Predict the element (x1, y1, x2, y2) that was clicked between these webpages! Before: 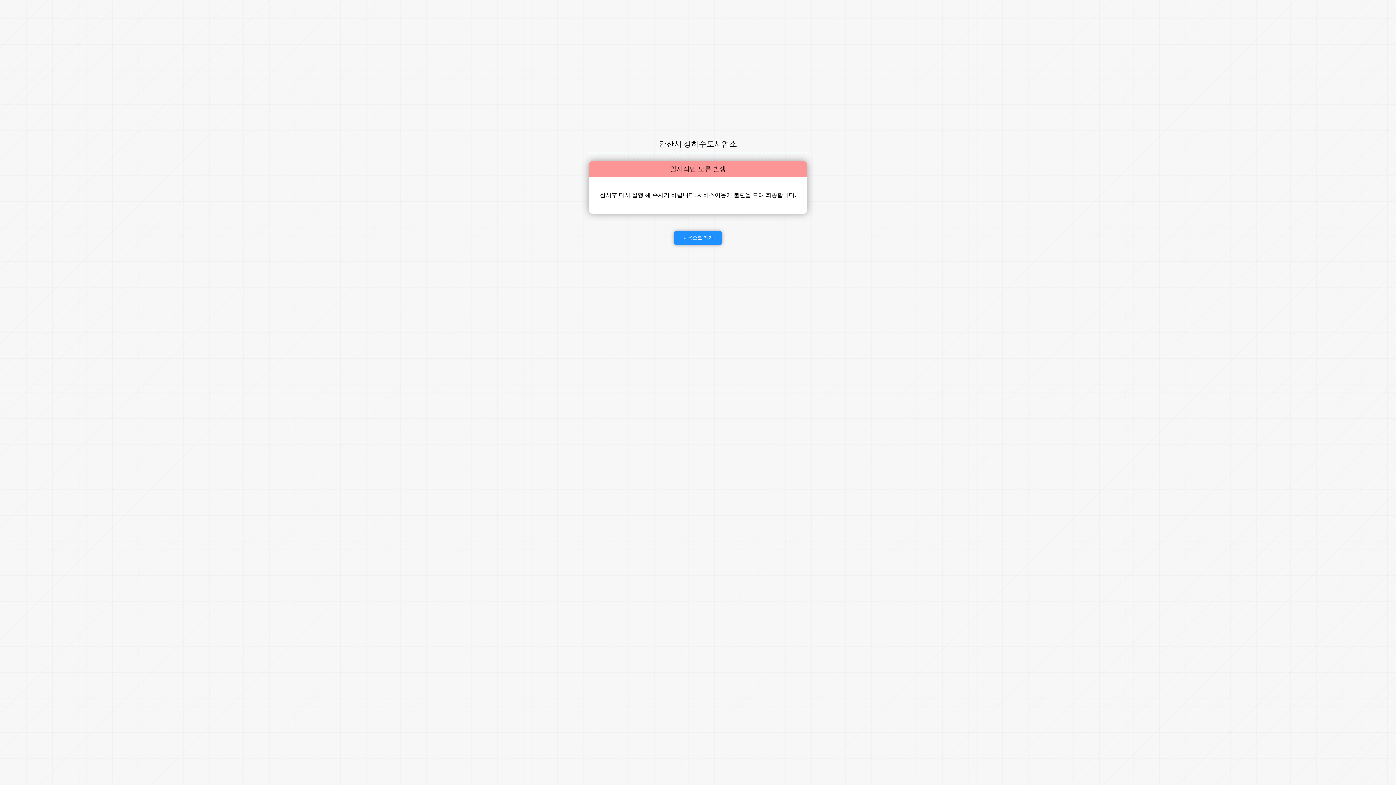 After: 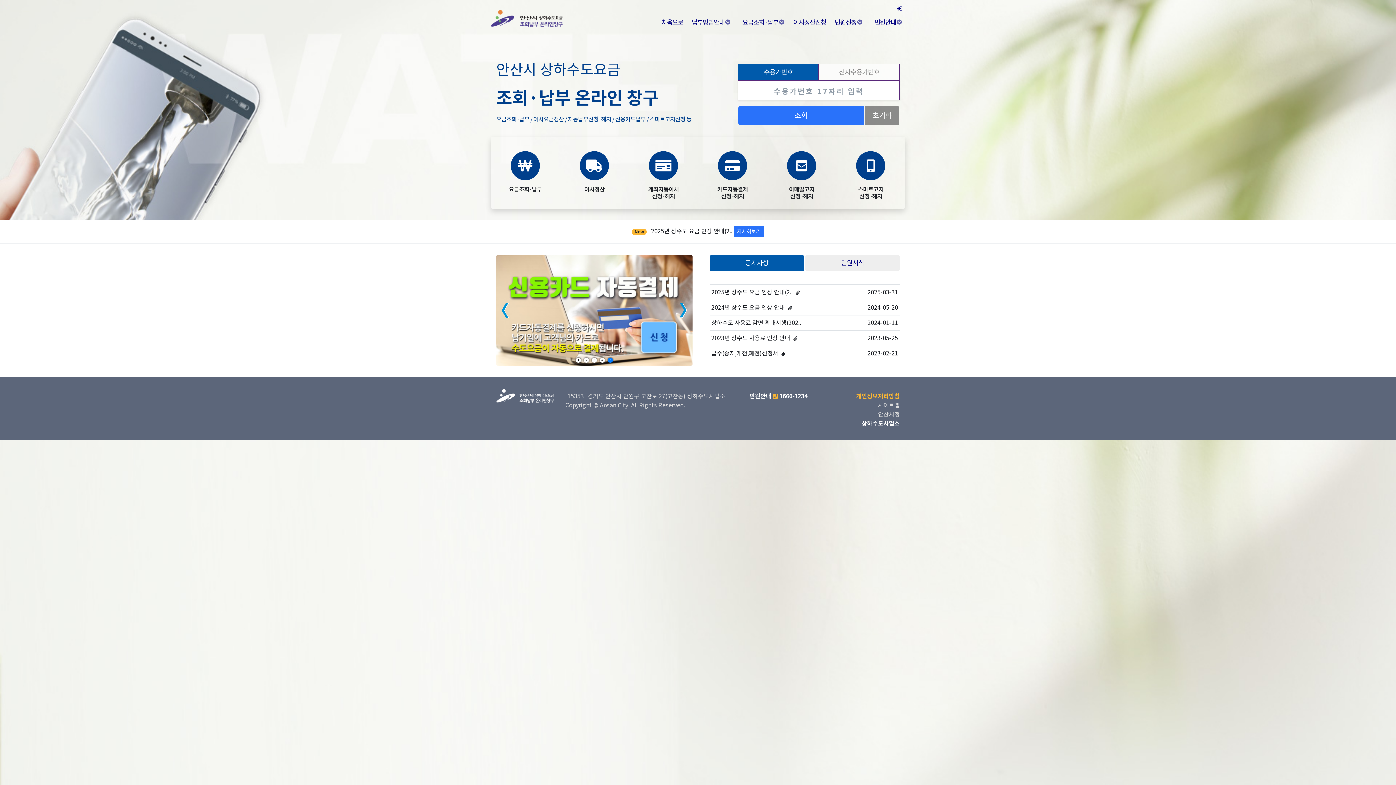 Action: bbox: (674, 231, 722, 245) label: 처음으로 가기